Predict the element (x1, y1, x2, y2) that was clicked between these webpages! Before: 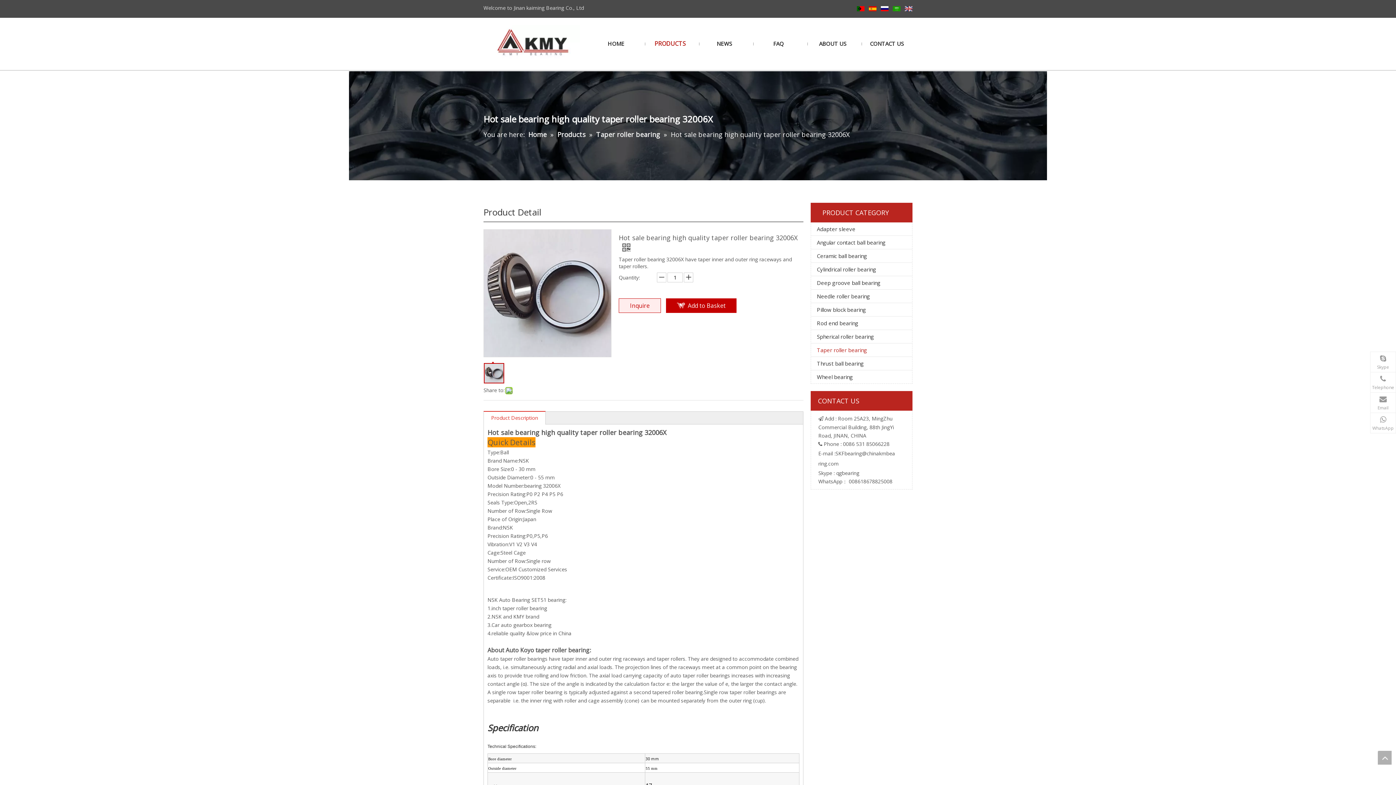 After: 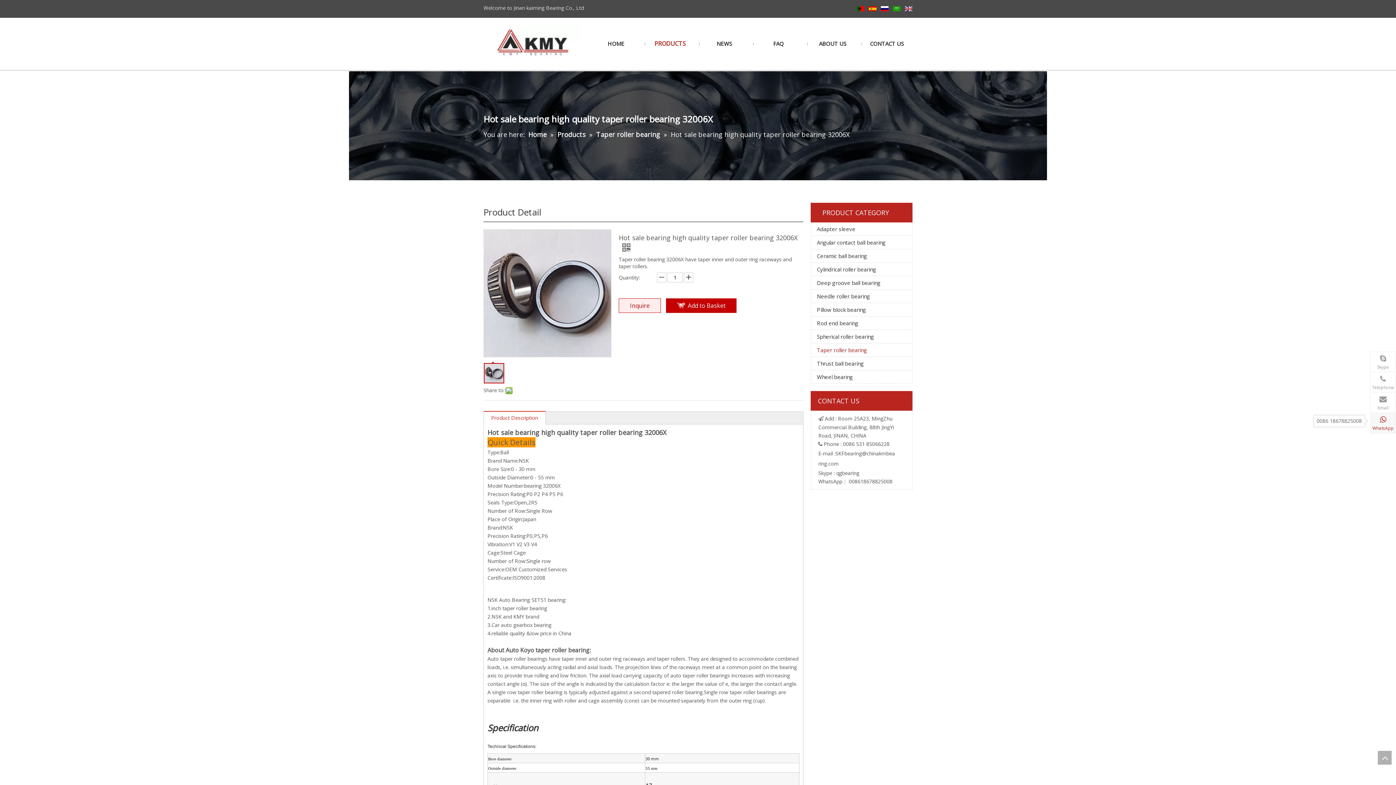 Action: label: WhatsApp bbox: (1370, 412, 1396, 433)